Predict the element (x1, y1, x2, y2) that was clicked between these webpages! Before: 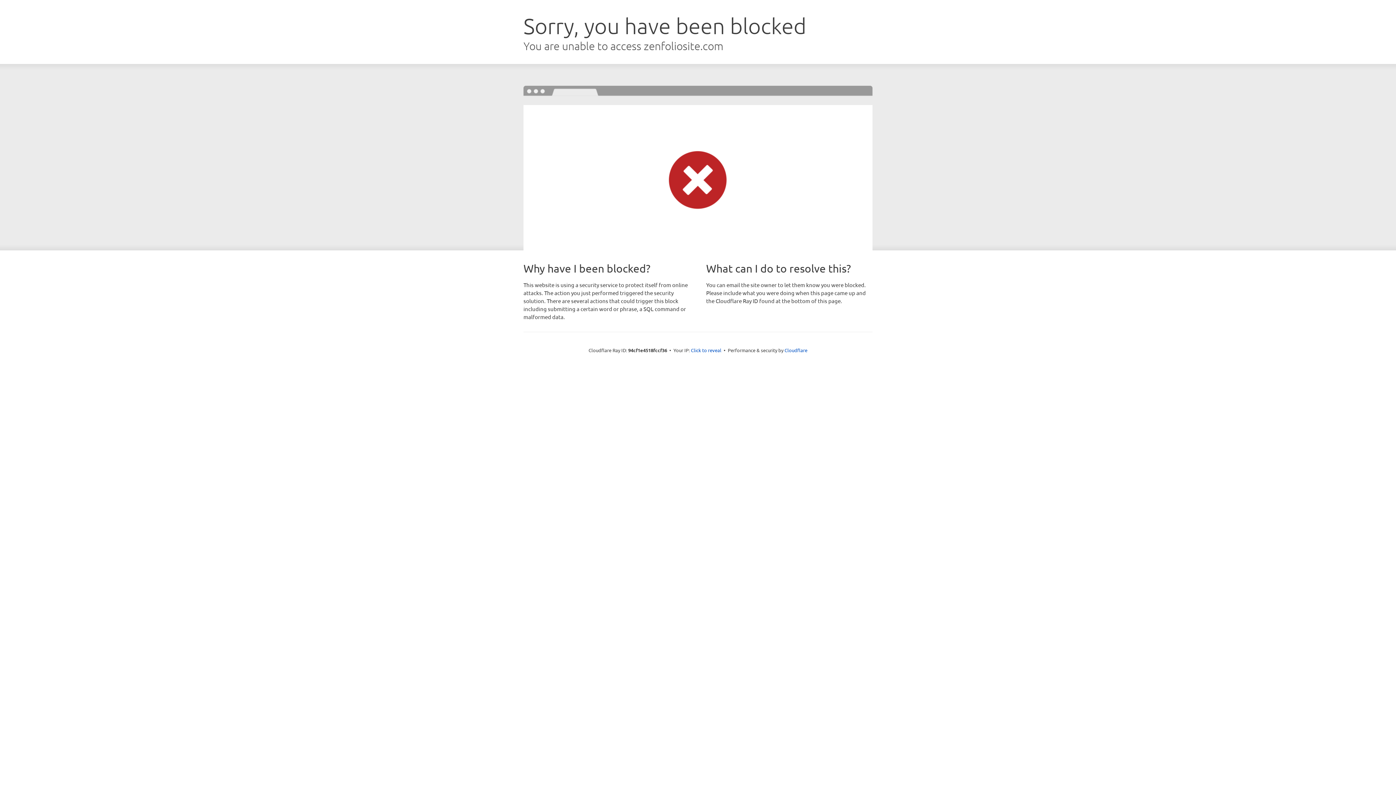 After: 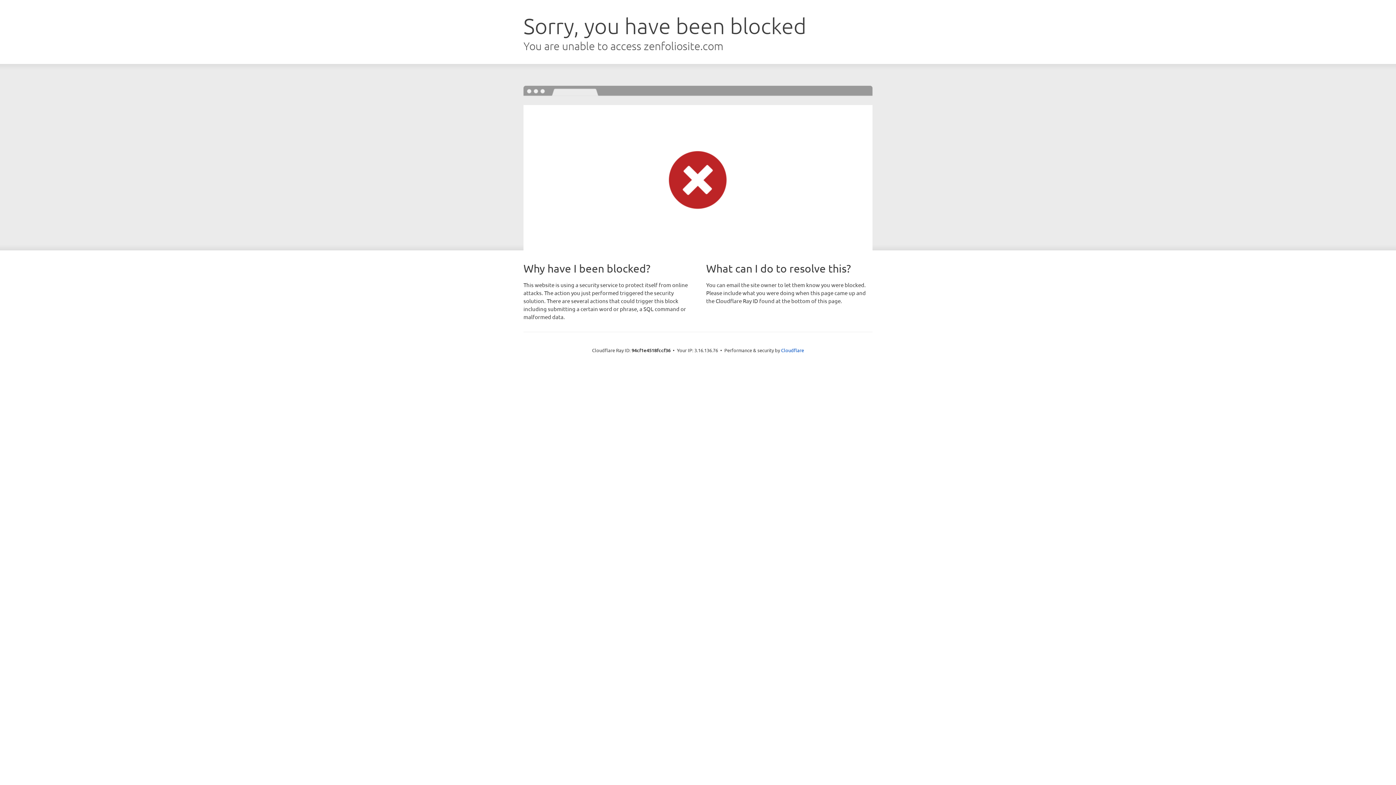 Action: label: Click to reveal bbox: (691, 346, 721, 353)